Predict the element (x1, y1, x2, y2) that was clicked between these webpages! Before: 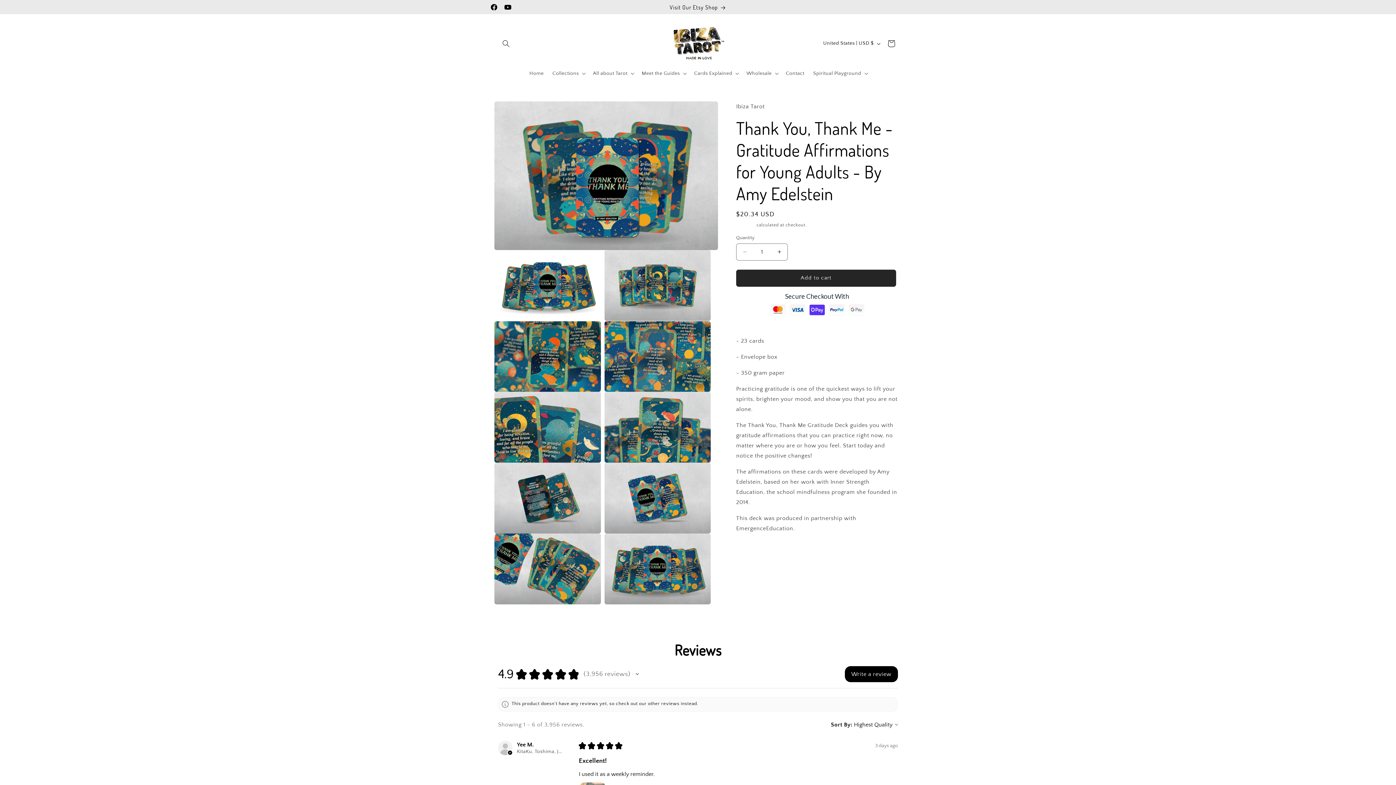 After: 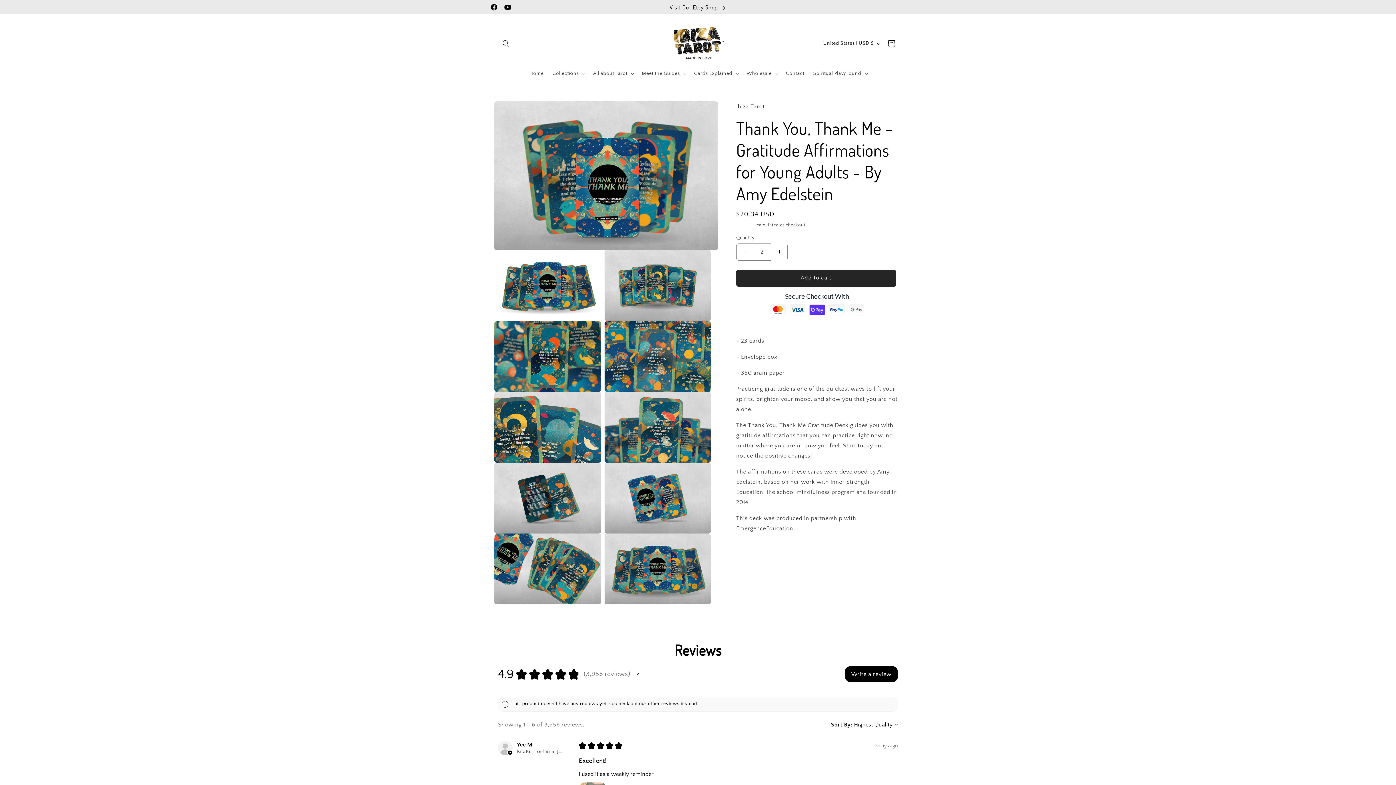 Action: label: Increase quantity for Thank You, Thank Me - Gratitude Affirmations for Young Adults - By Amy Edelstein bbox: (771, 243, 787, 260)